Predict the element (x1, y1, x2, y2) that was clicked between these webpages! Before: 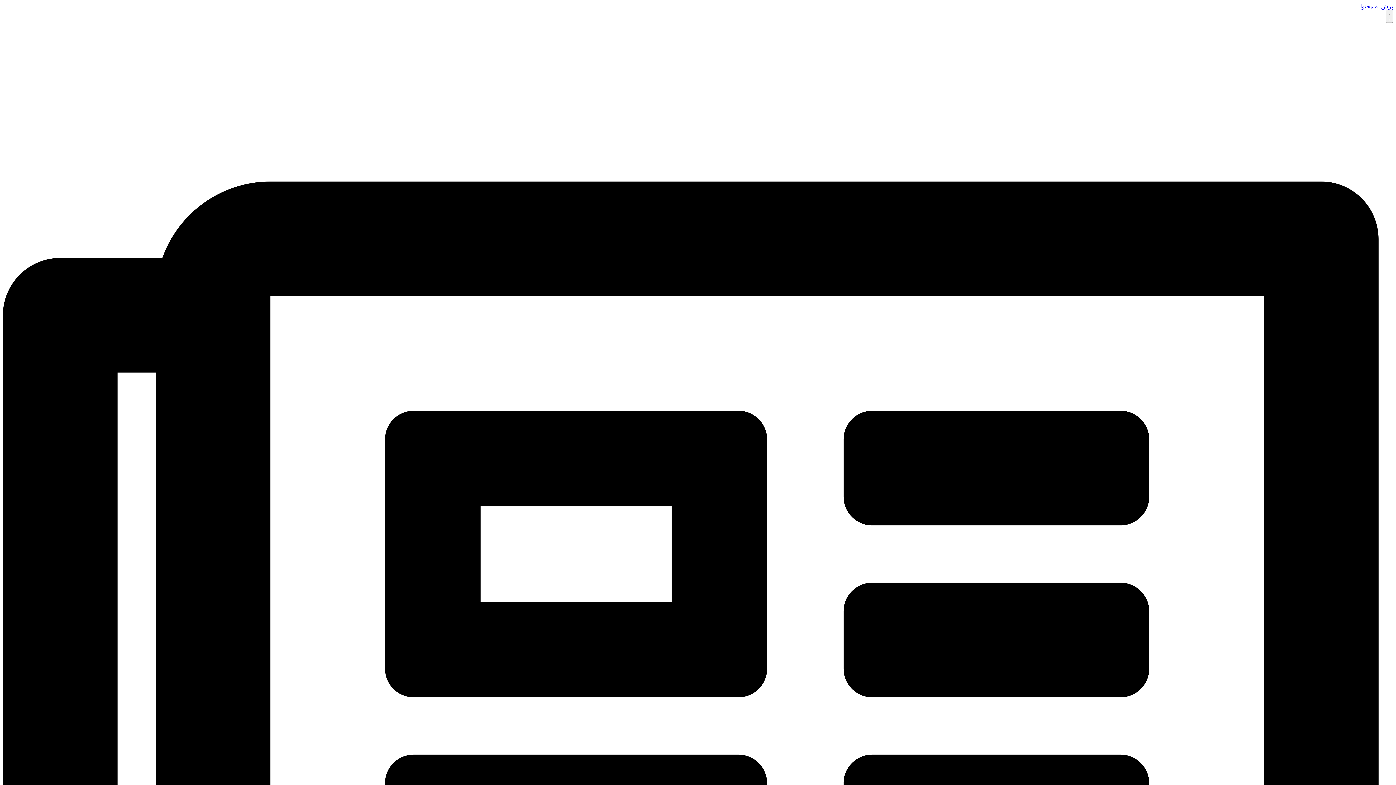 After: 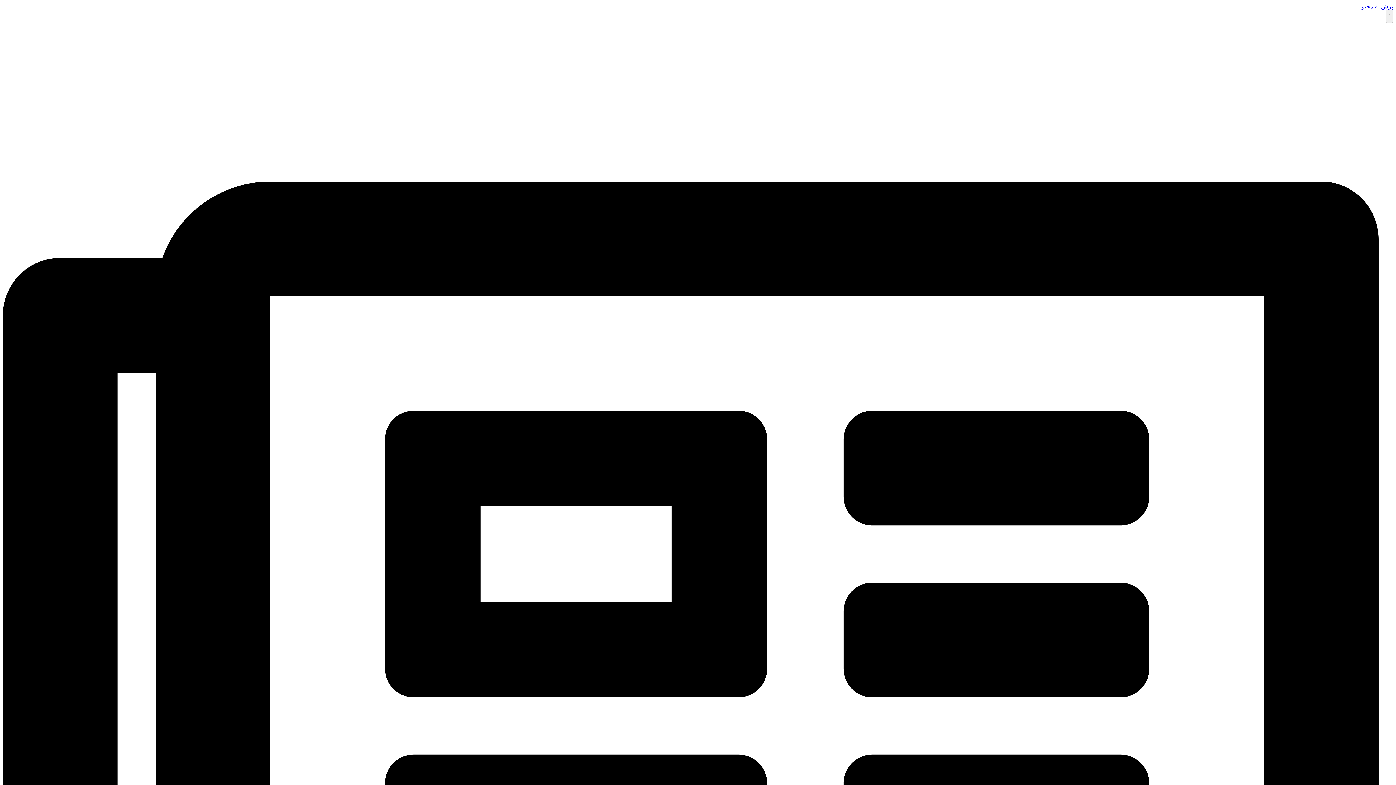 Action: label: پرش به محتوا bbox: (1360, 3, 1393, 9)